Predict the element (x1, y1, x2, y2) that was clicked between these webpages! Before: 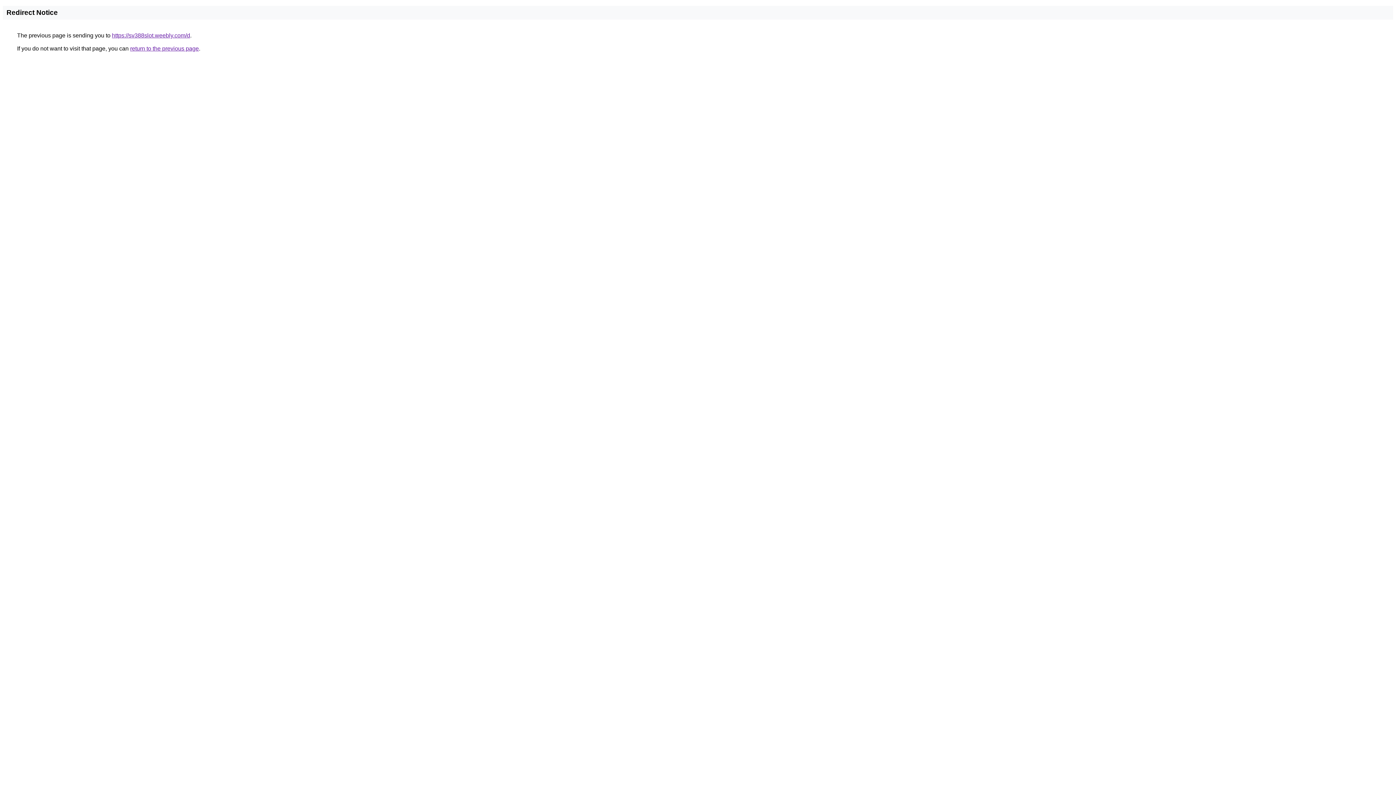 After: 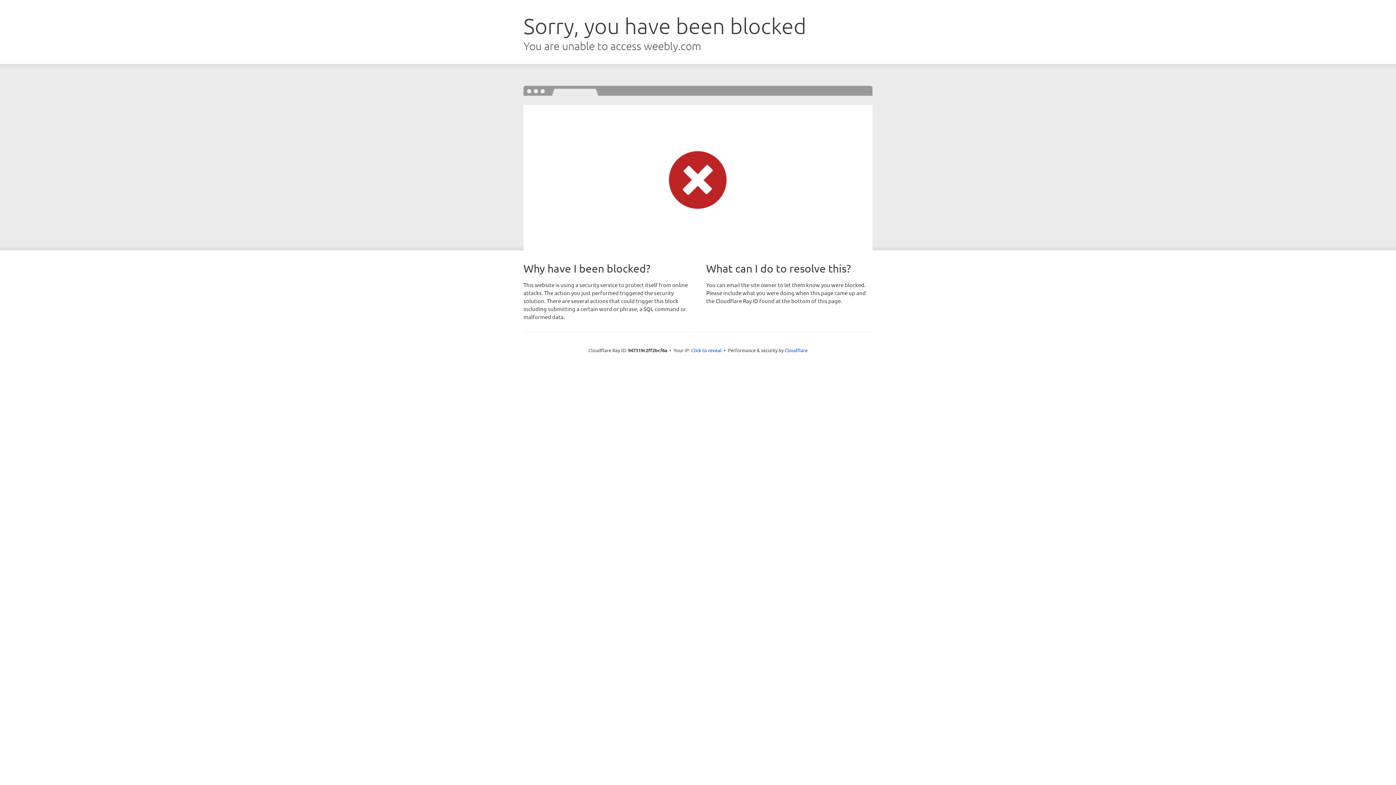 Action: bbox: (112, 32, 190, 38) label: https://sv388slot.weebly.com/d